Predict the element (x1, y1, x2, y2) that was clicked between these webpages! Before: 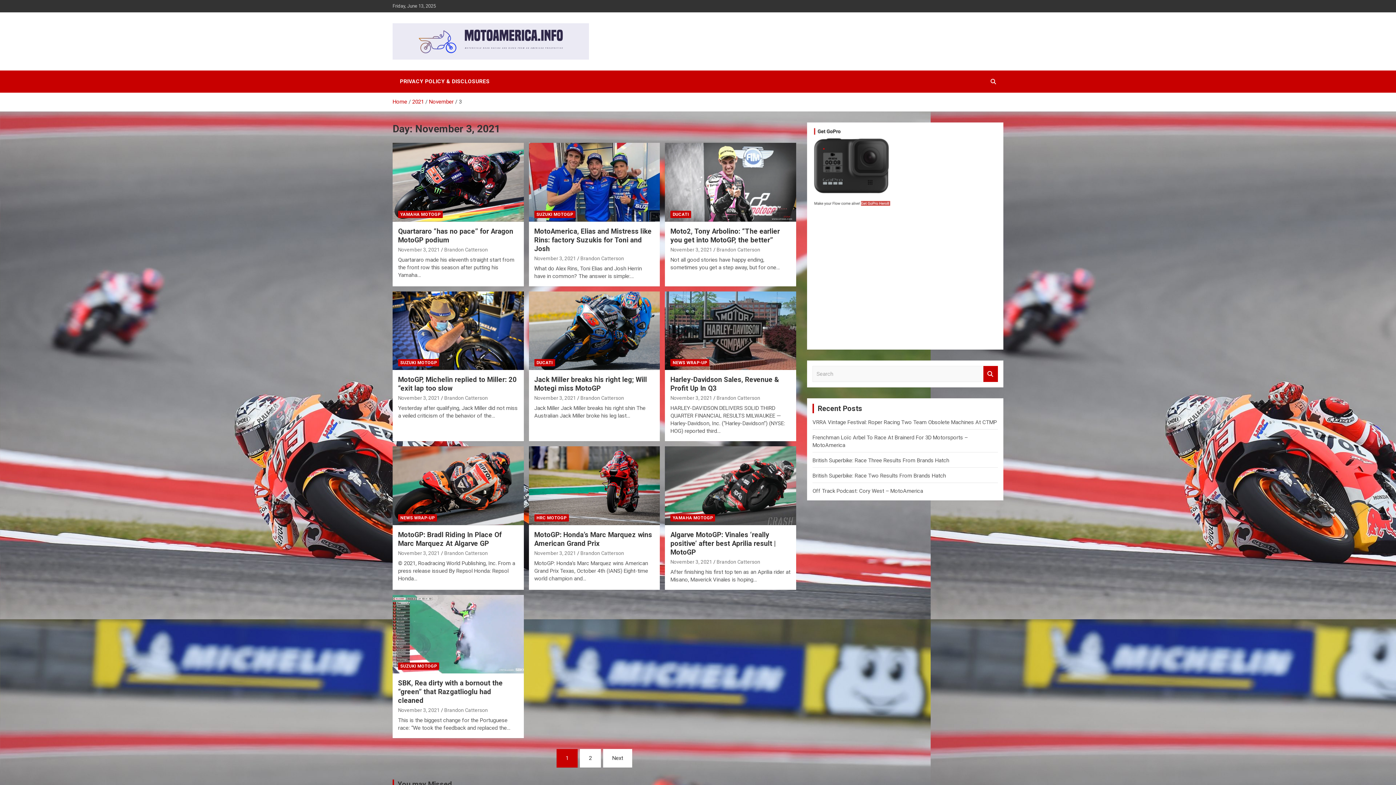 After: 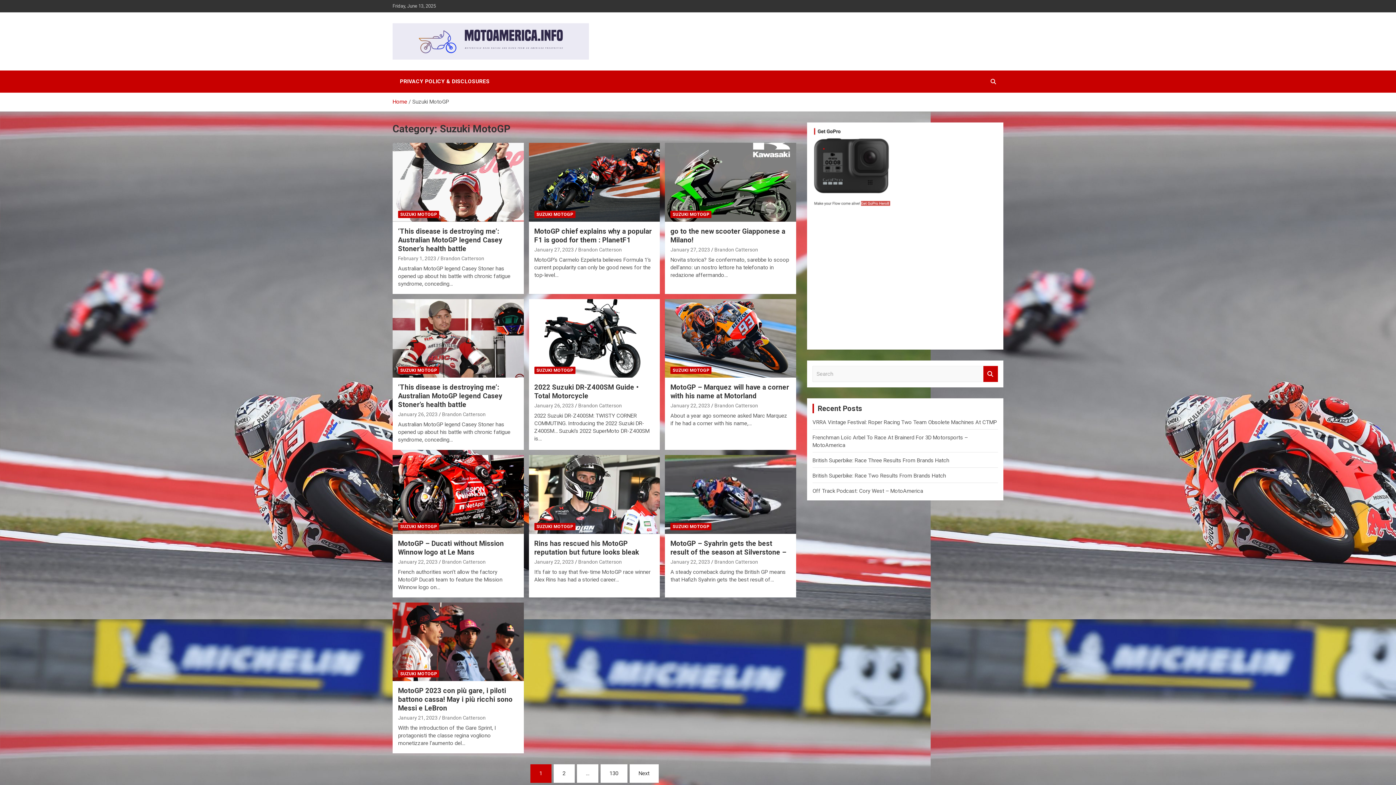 Action: label: SUZUKI MOTOGP bbox: (534, 210, 575, 218)